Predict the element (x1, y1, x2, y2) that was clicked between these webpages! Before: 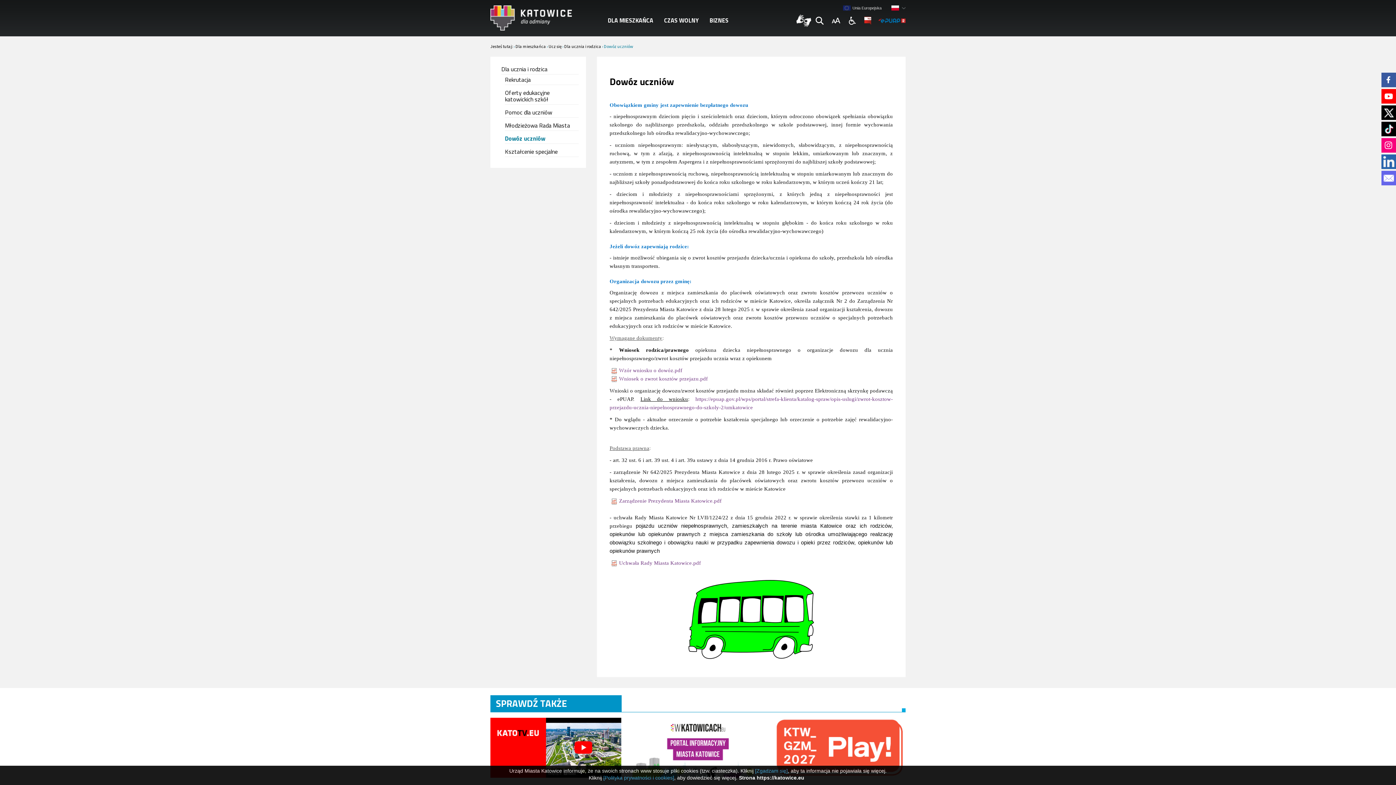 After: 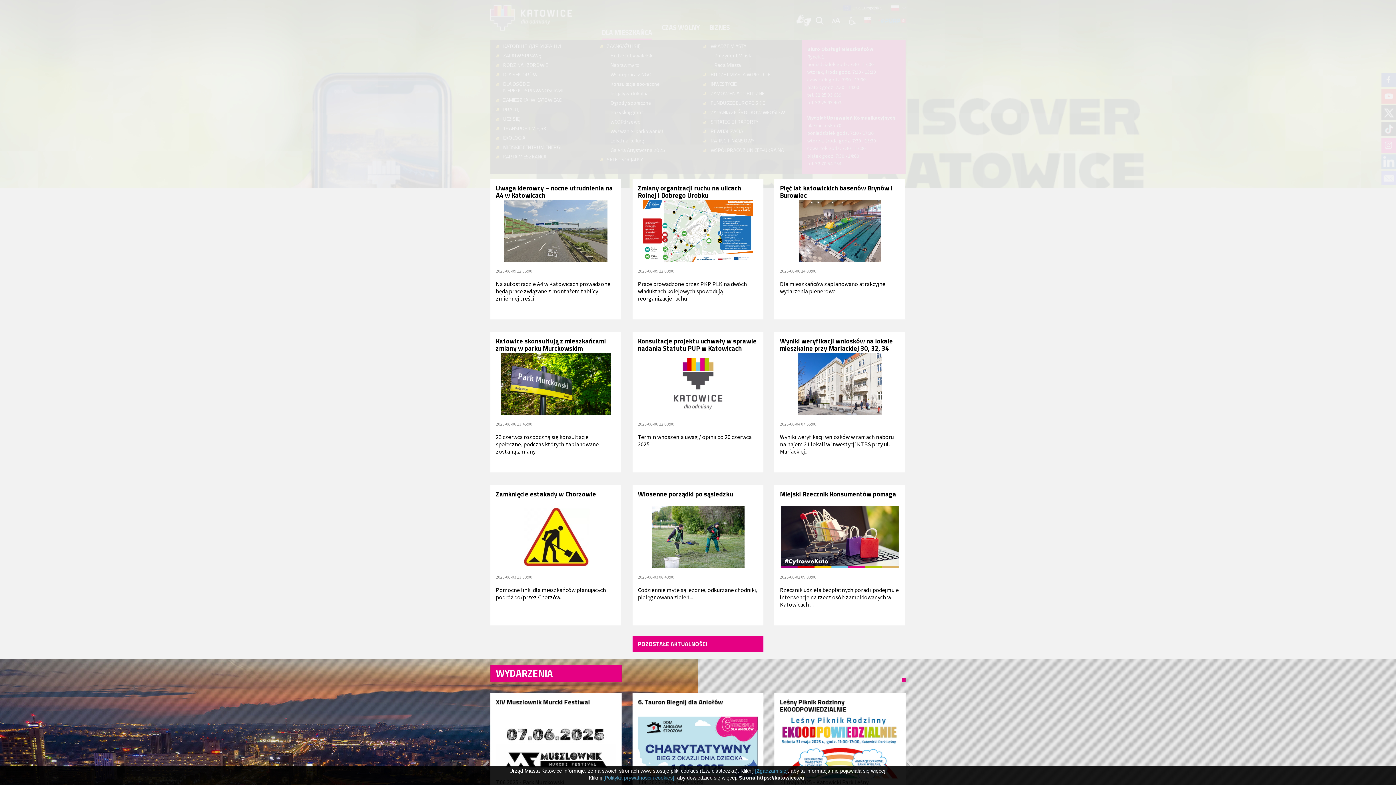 Action: bbox: (490, 5, 586, 30)